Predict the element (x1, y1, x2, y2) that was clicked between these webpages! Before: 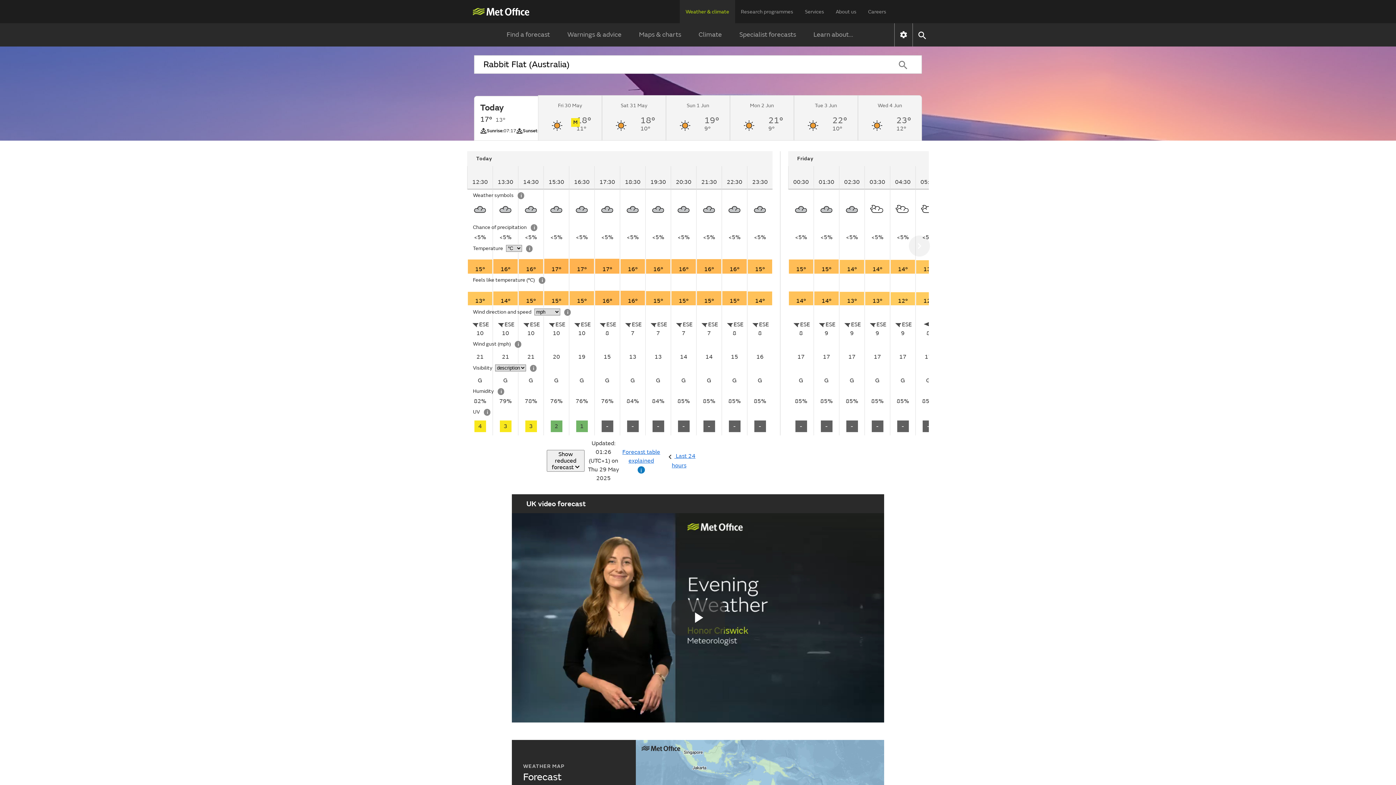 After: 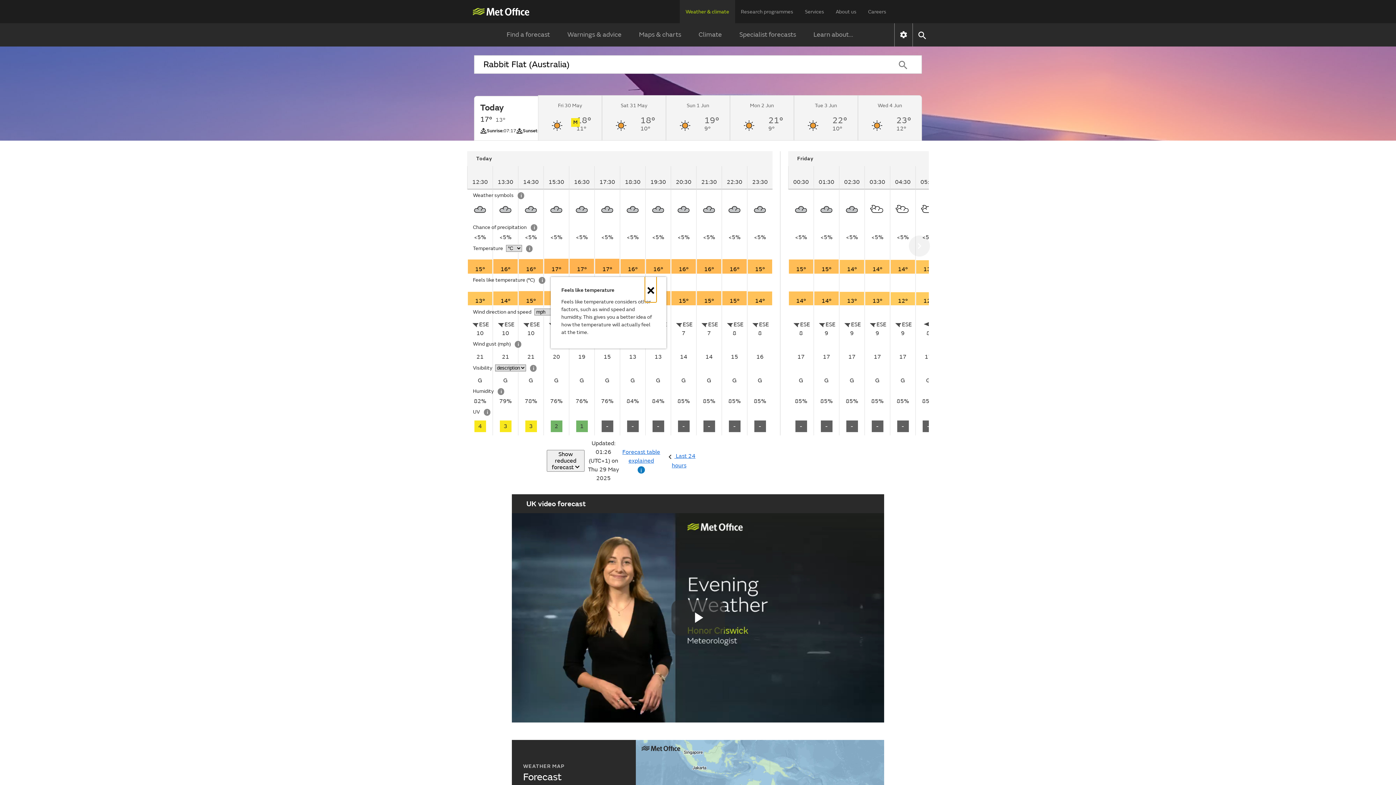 Action: bbox: (538, 277, 545, 283) label: Feels like temperature information